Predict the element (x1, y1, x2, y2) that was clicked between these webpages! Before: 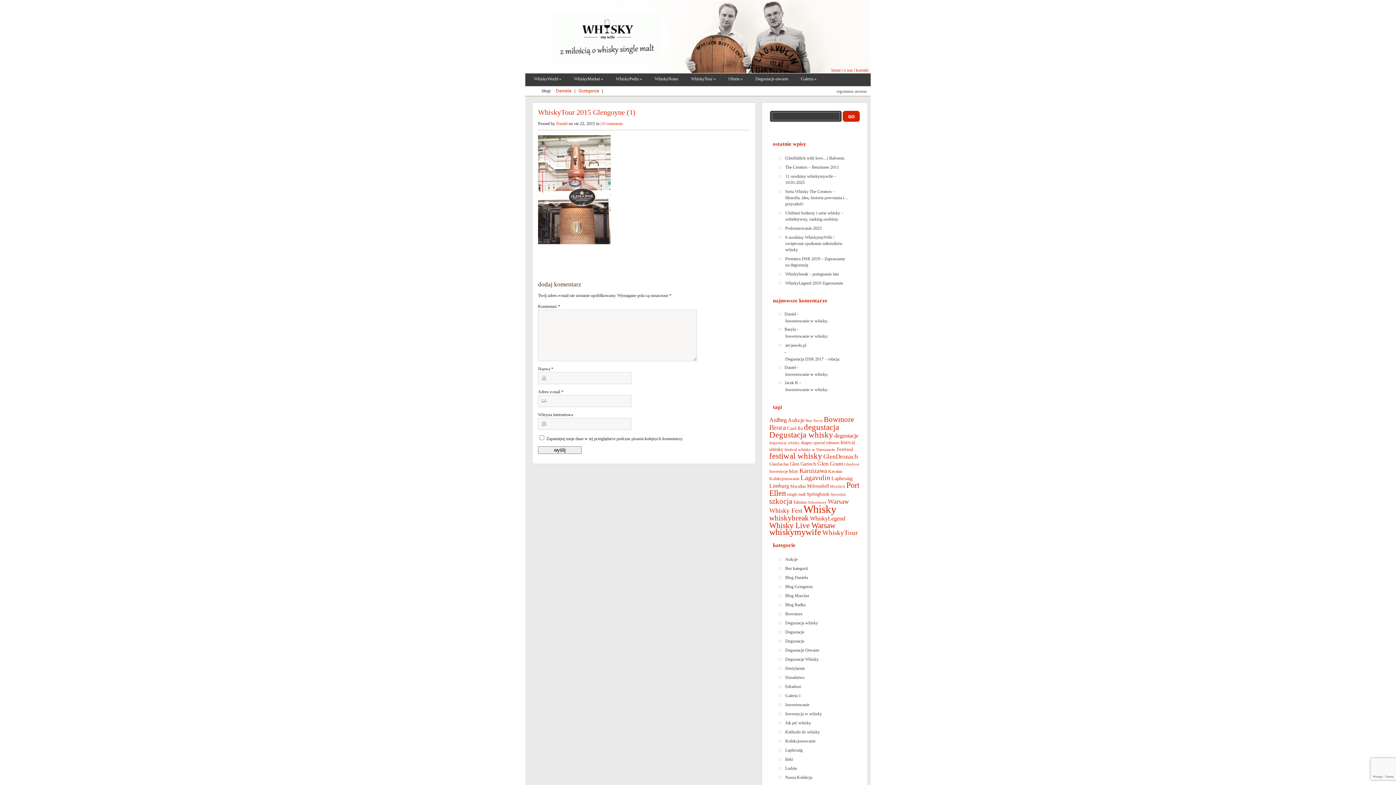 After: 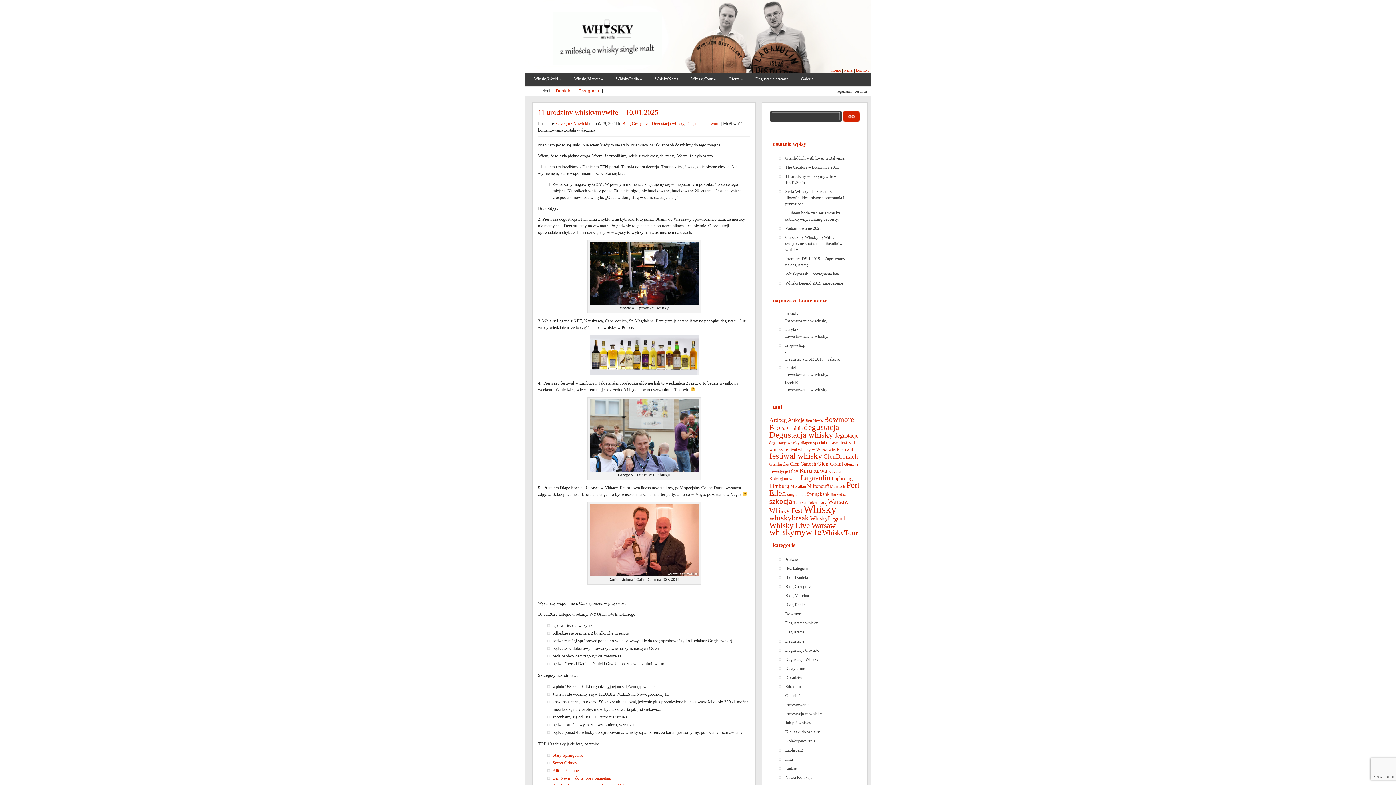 Action: label: 11 urodziny whiskymywife – 10.01.2025 bbox: (784, 172, 849, 186)